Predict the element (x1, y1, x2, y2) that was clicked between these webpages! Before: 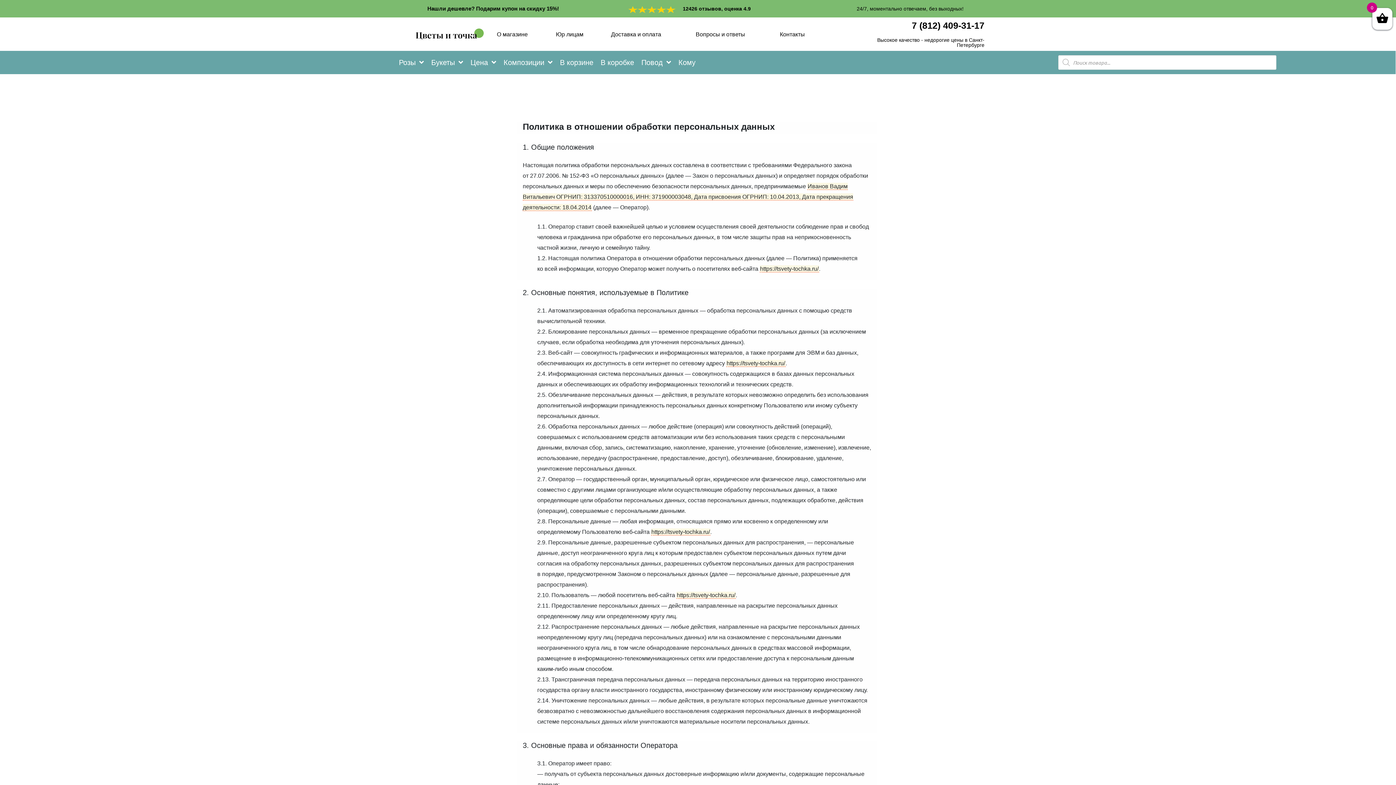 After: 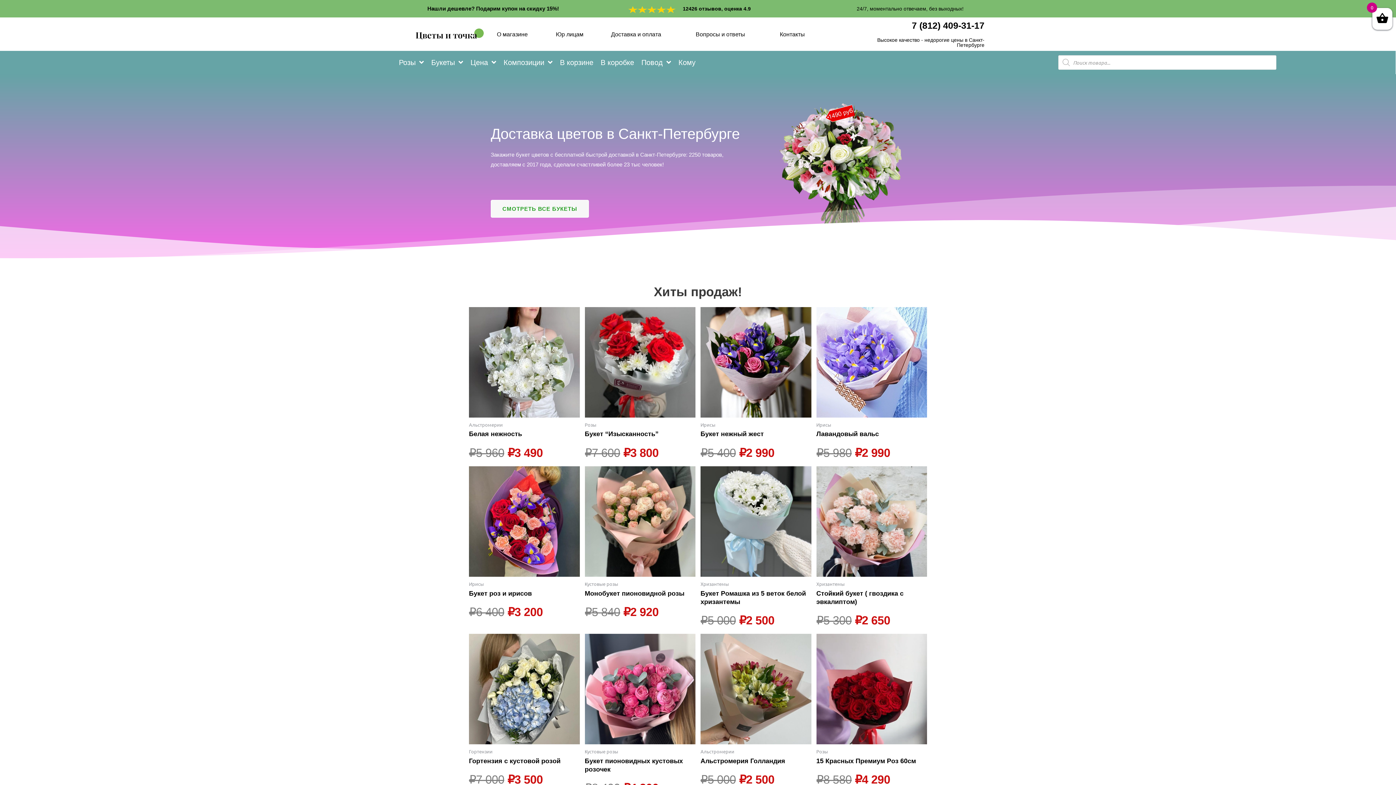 Action: label: Цена bbox: (467, 54, 500, 70)